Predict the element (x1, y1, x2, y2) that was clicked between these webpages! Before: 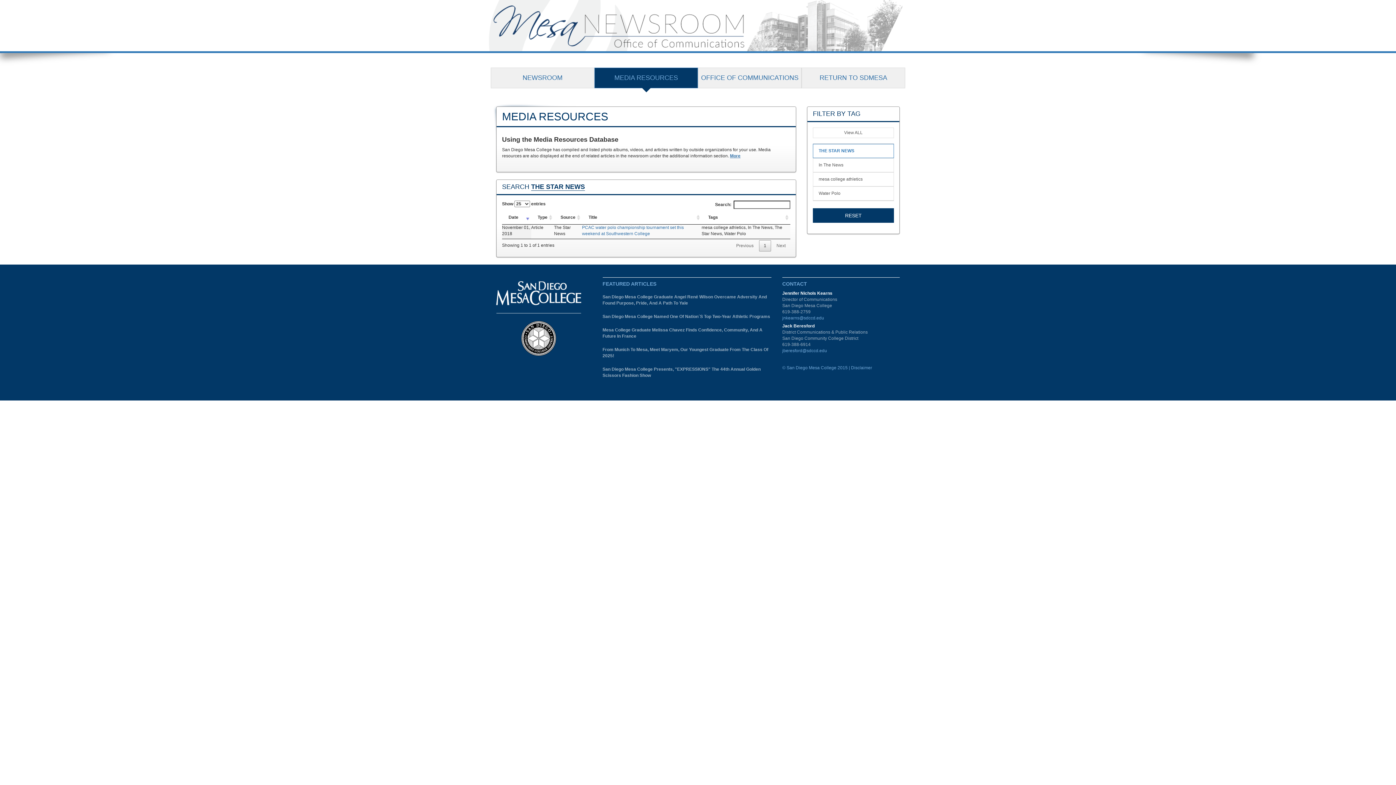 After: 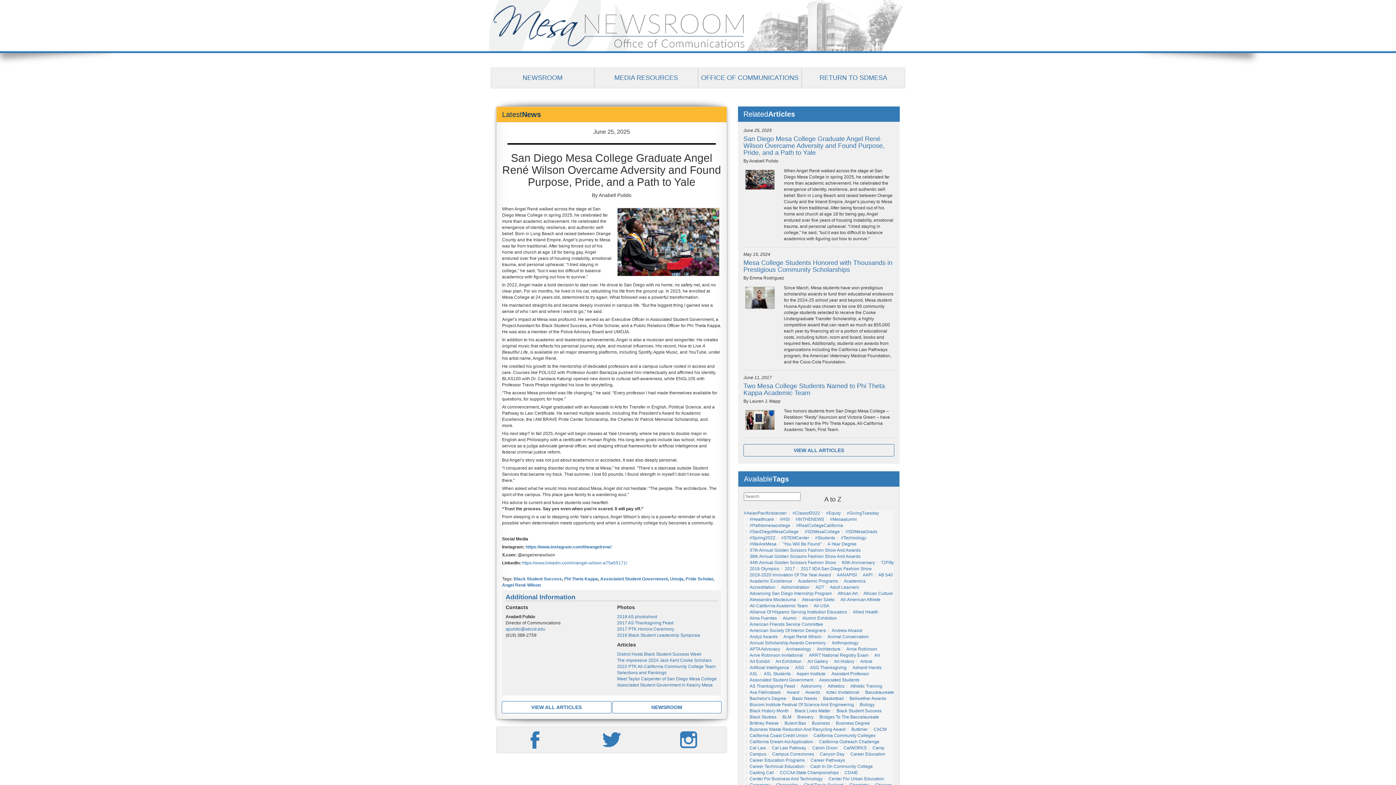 Action: bbox: (602, 290, 771, 310) label: San Diego Mesa College Graduate Angel René Wilson Overcame Adversity And Found Purpose, Pride, And A Path To Yale